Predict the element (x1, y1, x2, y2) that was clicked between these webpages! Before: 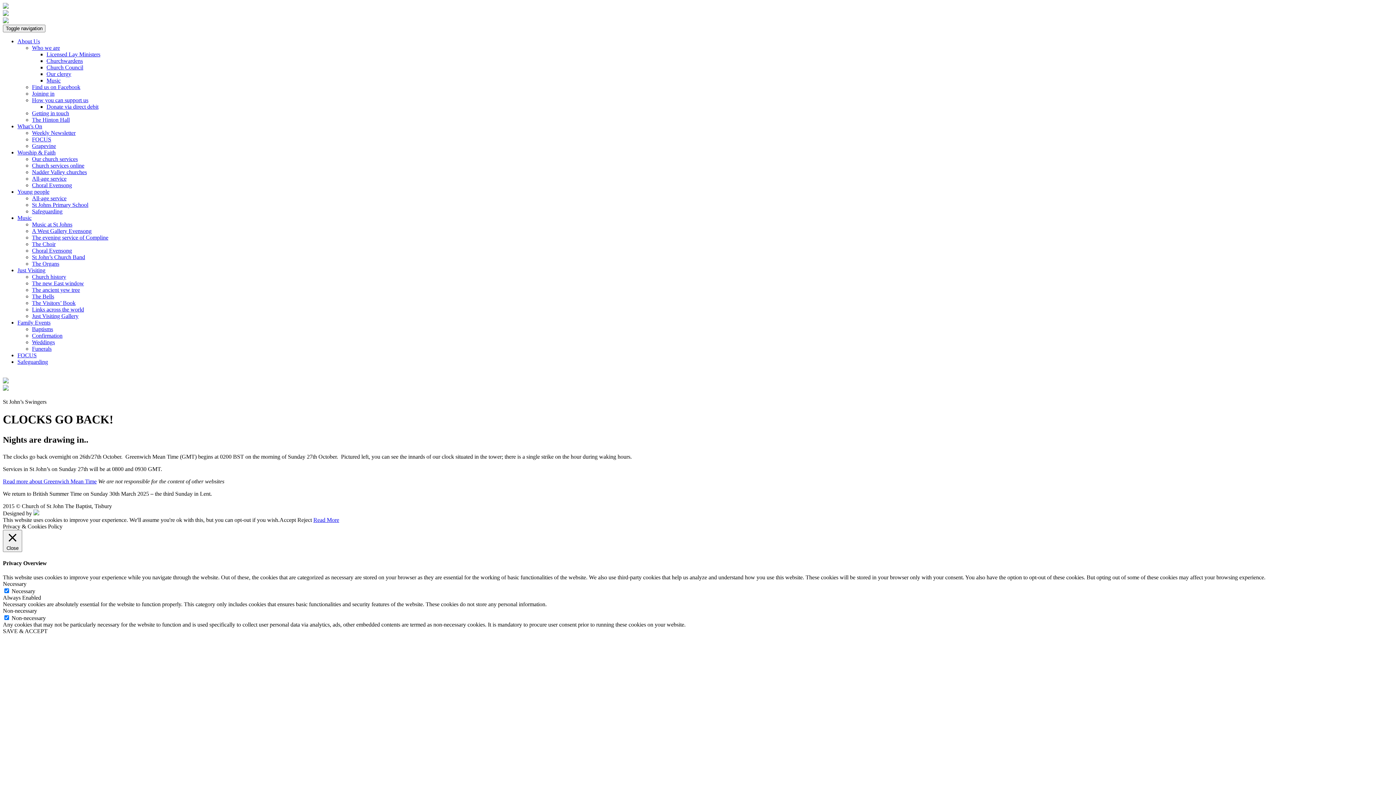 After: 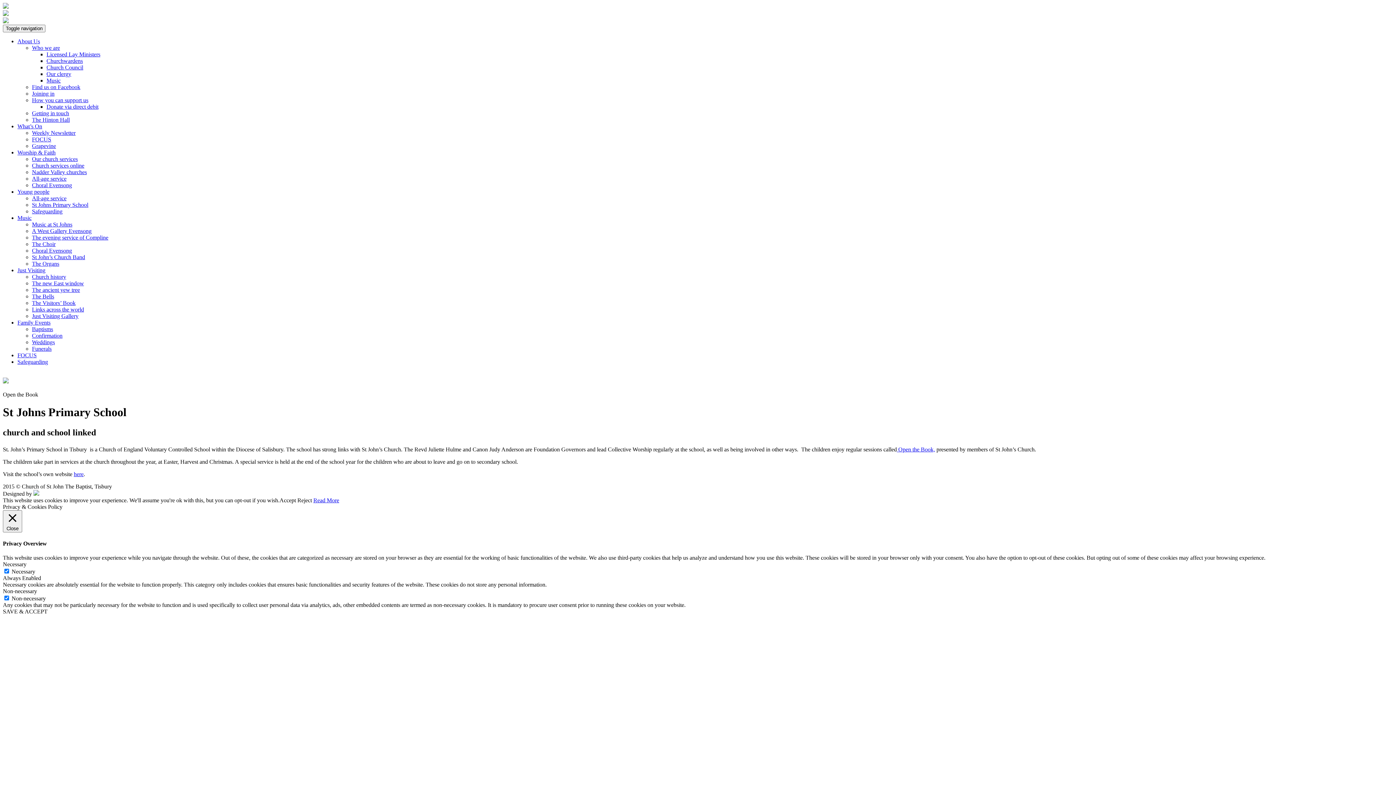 Action: bbox: (32, 201, 88, 208) label: St Johns Primary School